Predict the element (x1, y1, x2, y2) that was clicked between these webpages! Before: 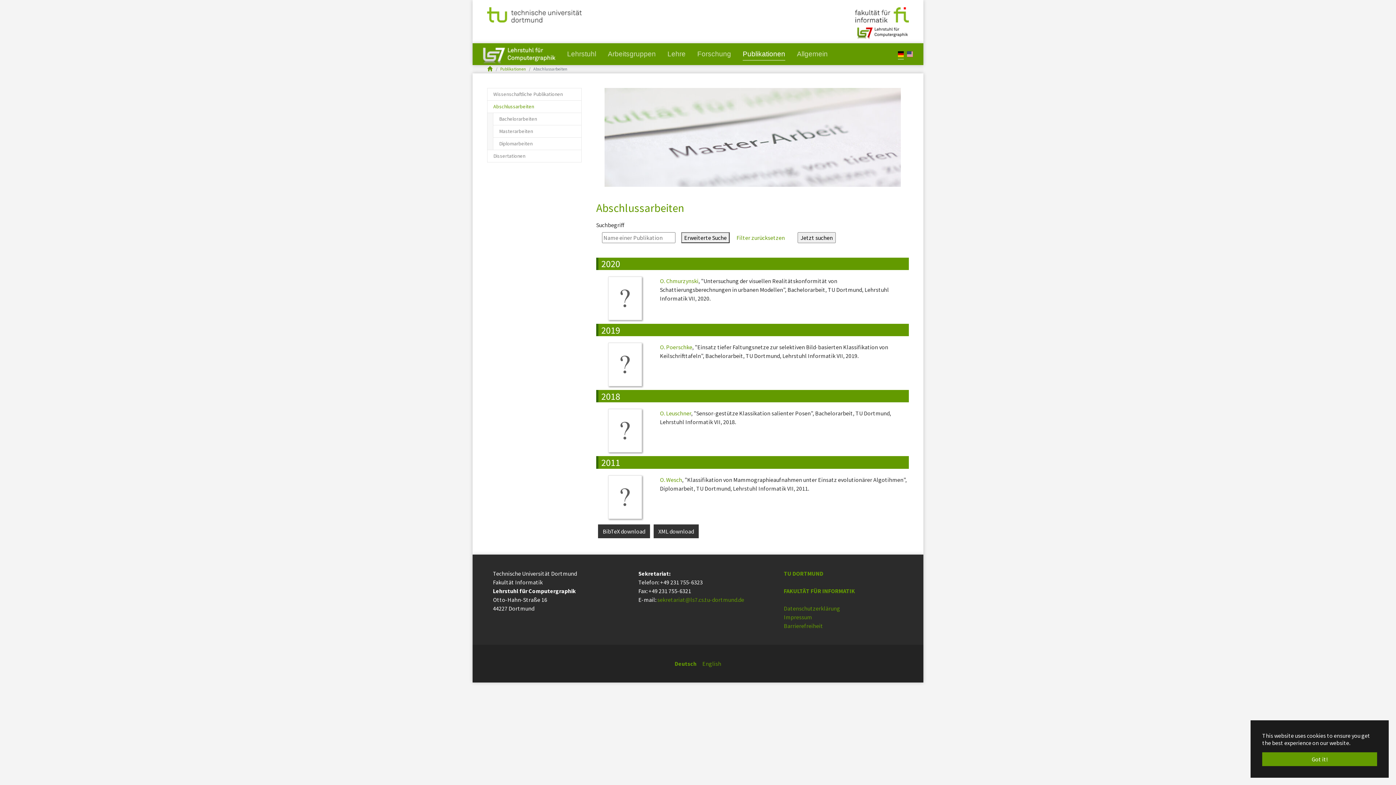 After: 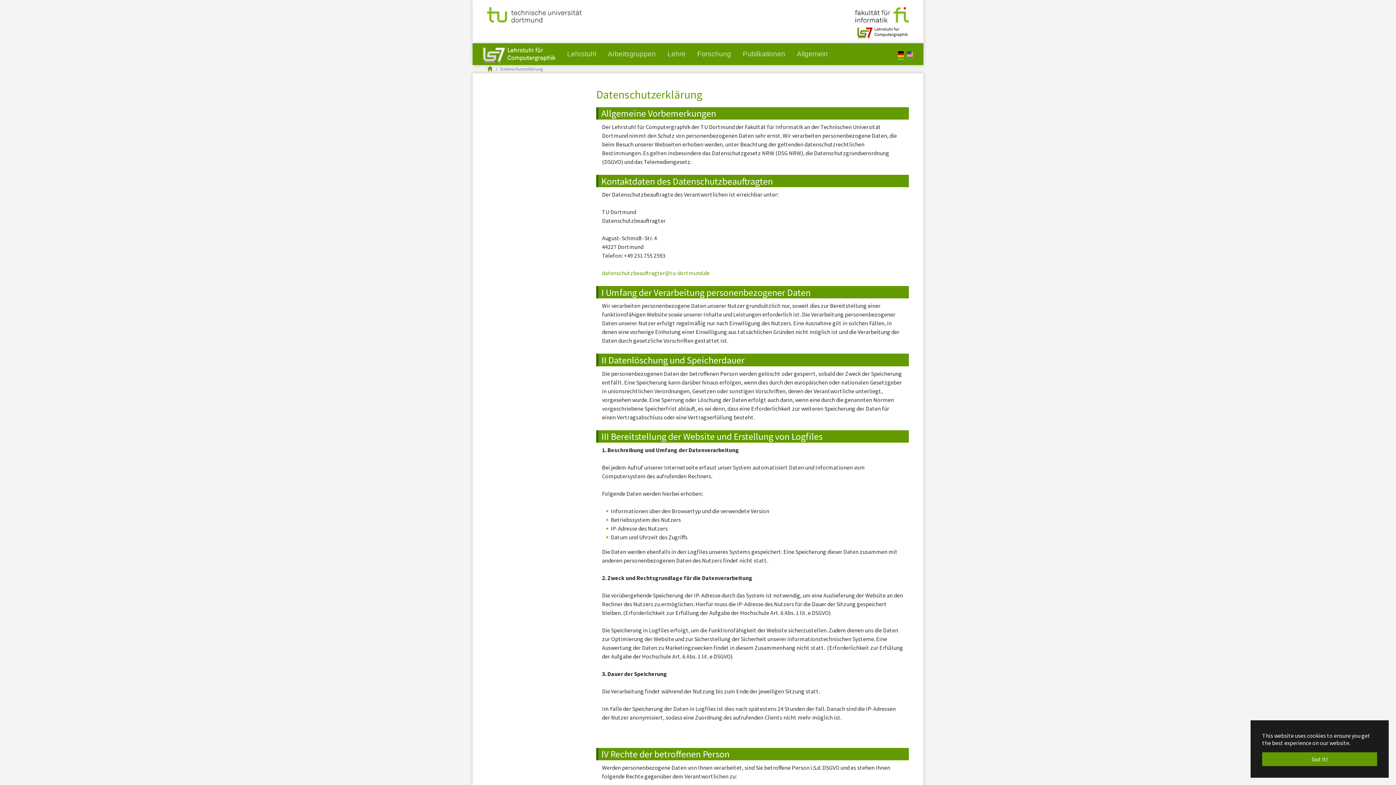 Action: bbox: (784, 604, 840, 612) label: Datenschutzerklärung